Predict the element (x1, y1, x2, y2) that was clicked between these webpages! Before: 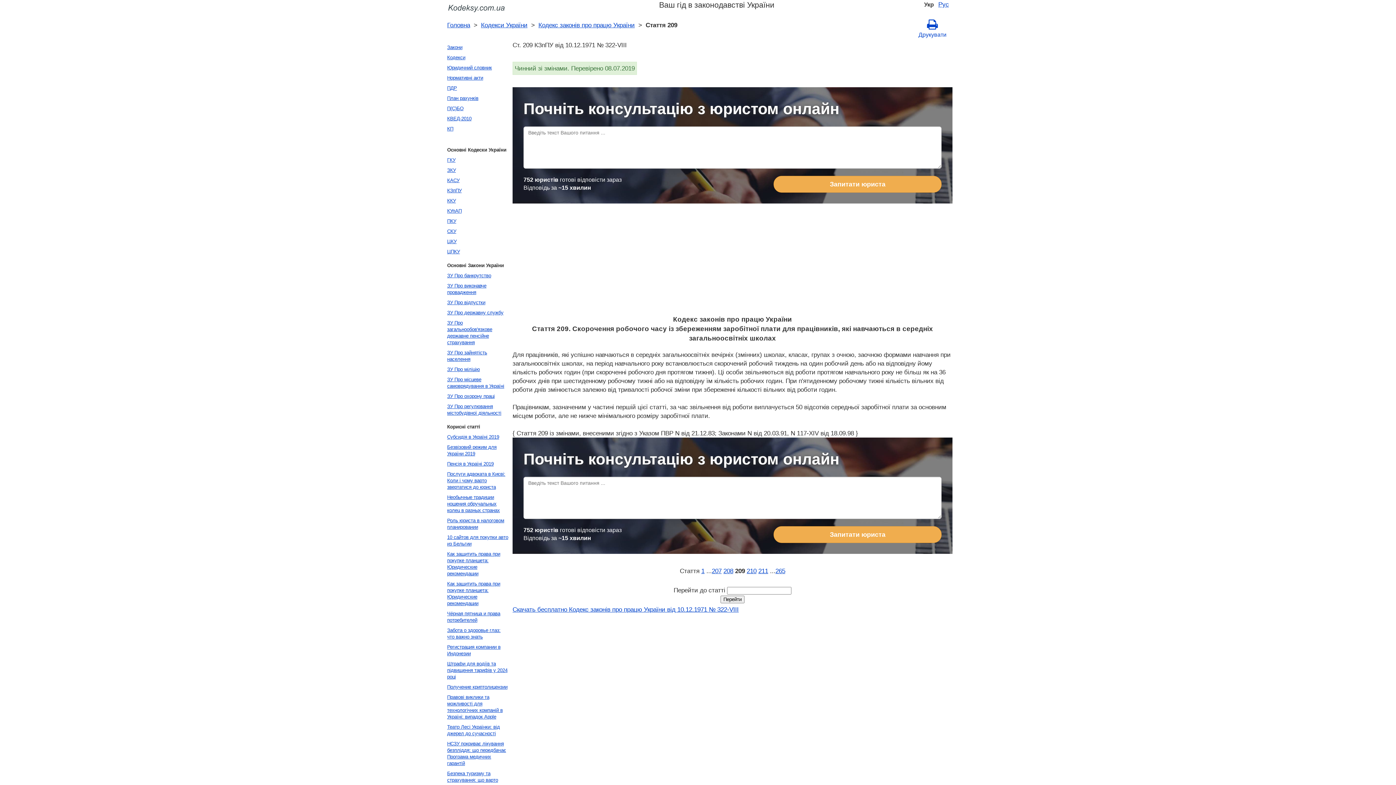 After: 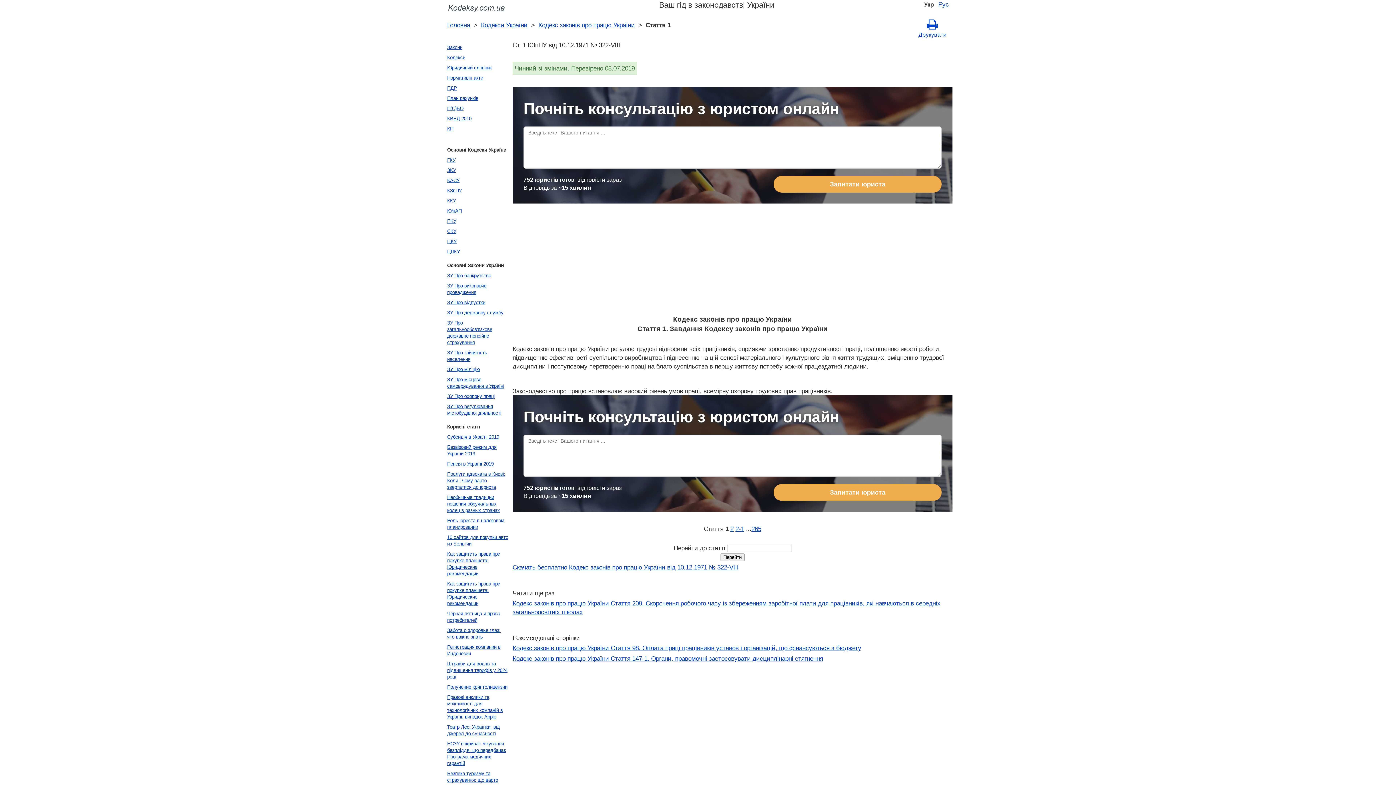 Action: bbox: (701, 567, 704, 574) label: 1